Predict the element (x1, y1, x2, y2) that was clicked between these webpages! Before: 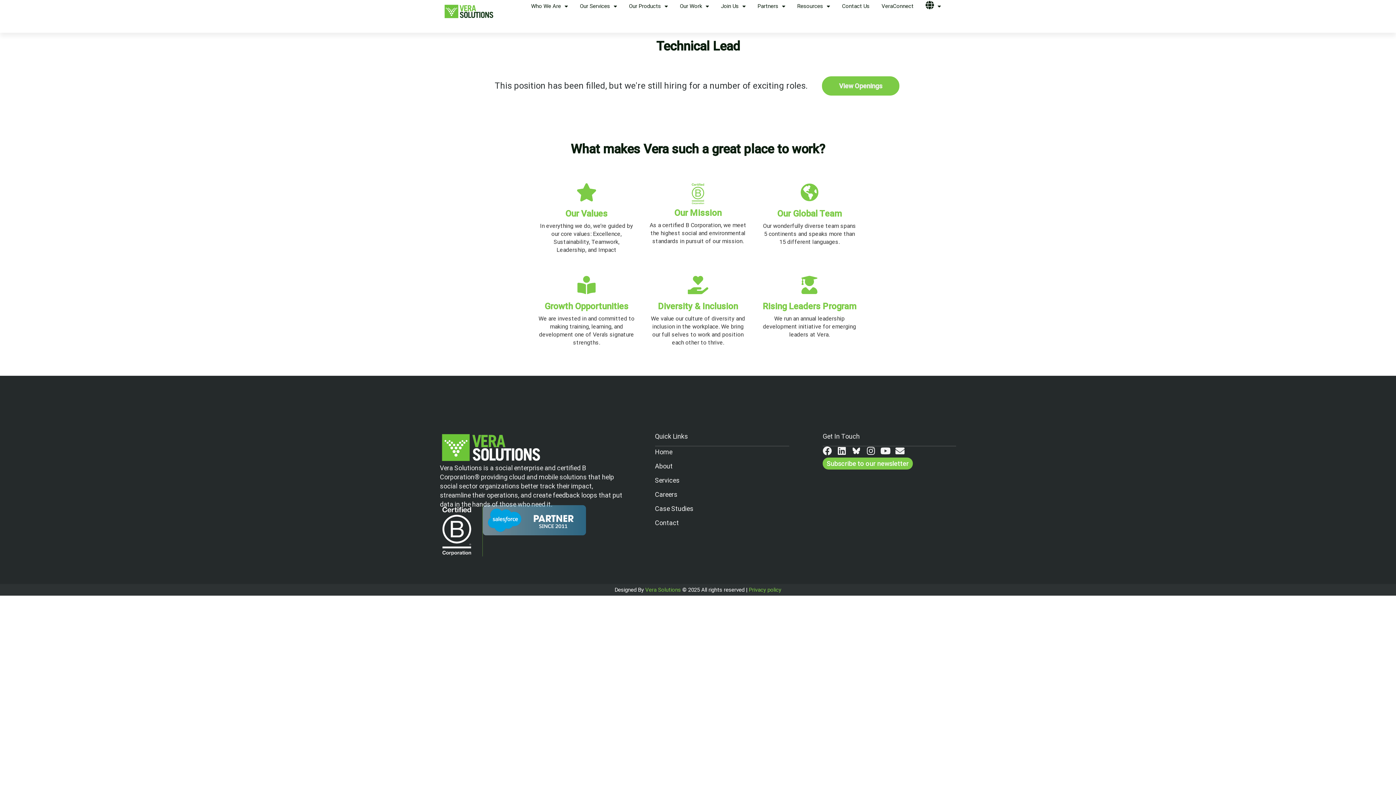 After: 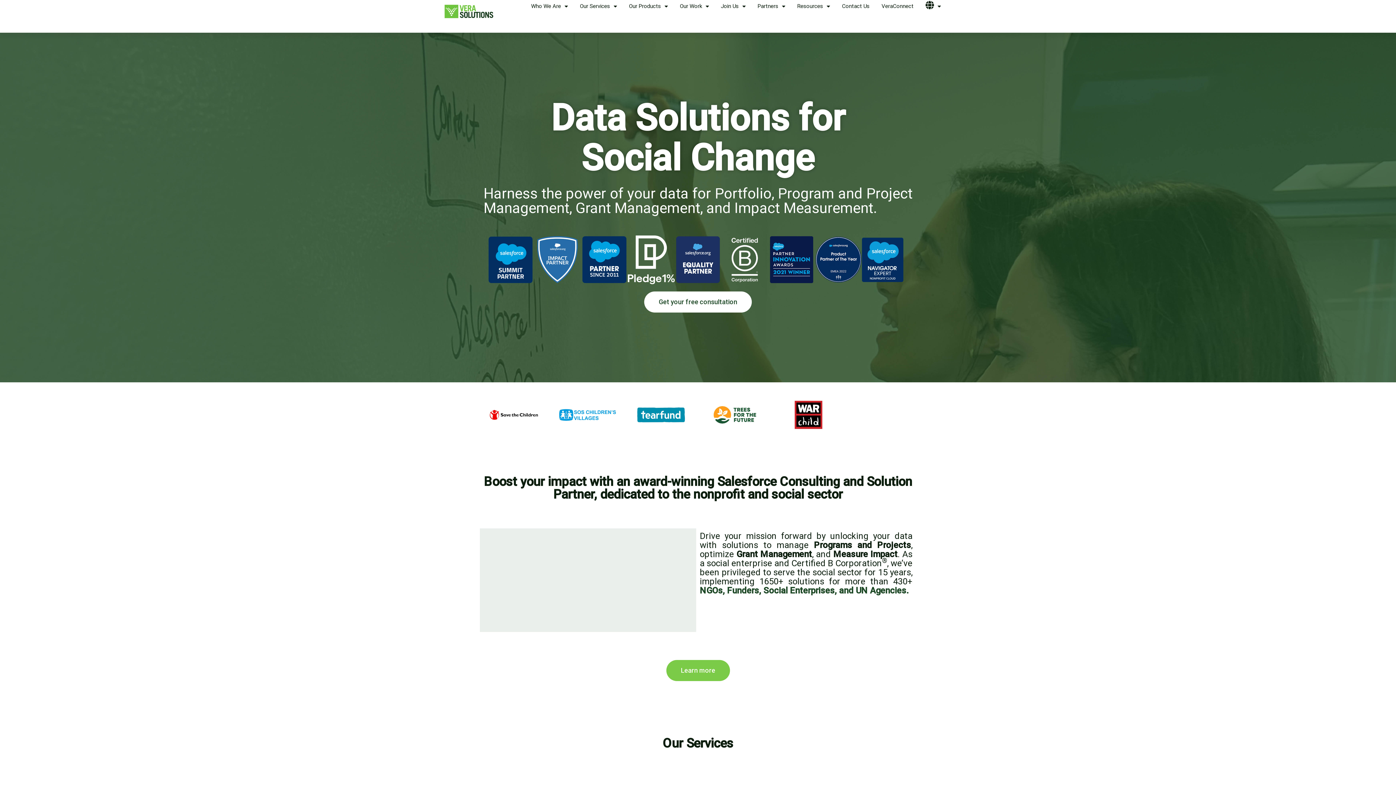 Action: bbox: (655, 445, 811, 459) label: Home